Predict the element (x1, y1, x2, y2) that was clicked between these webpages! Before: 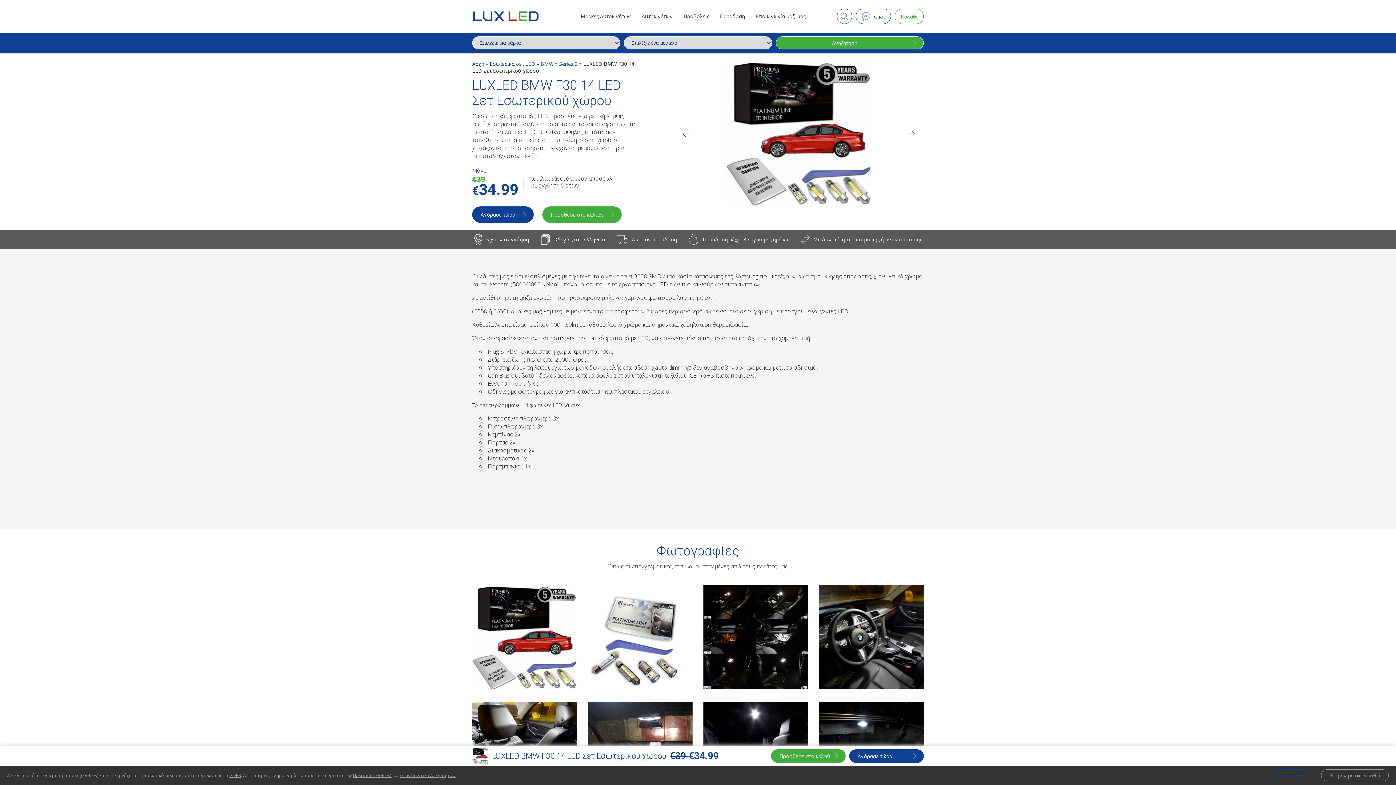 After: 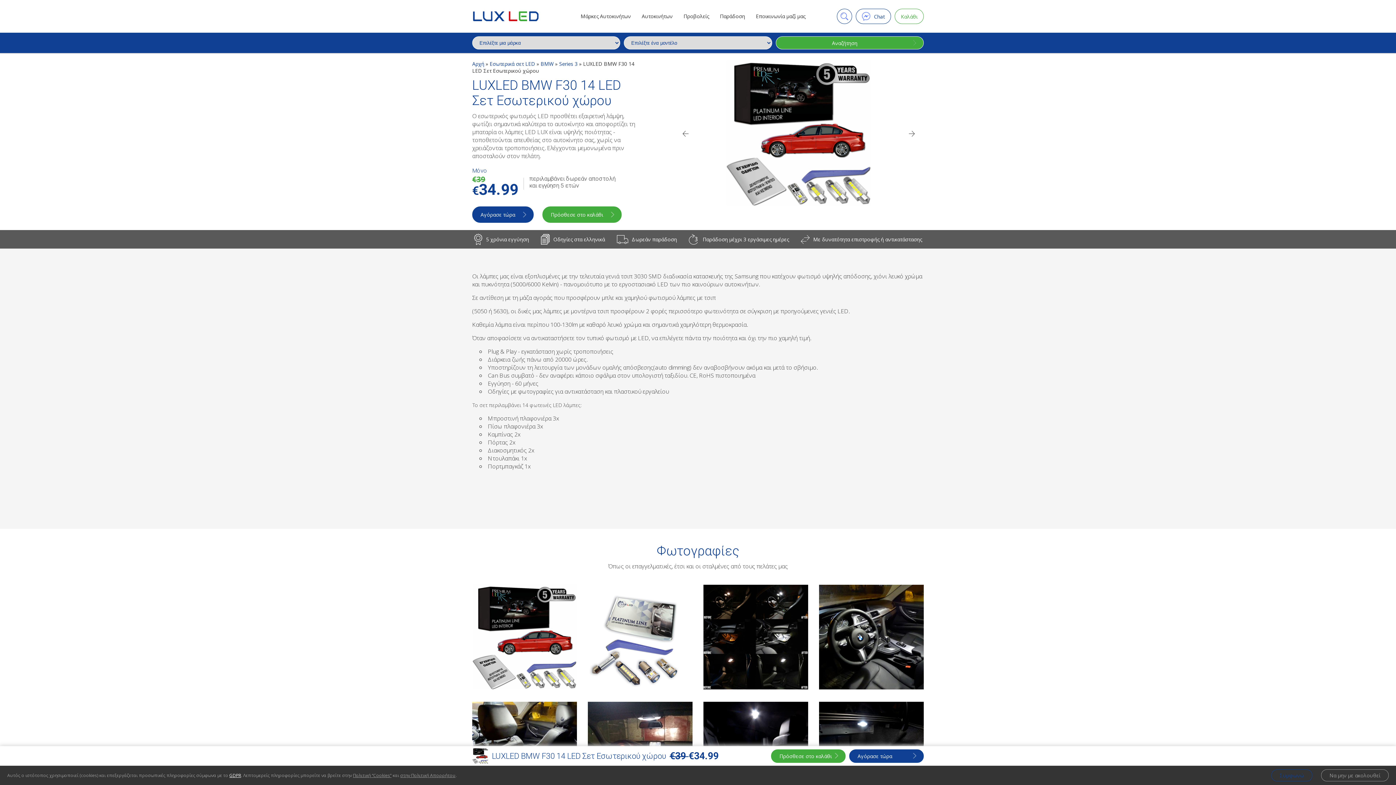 Action: bbox: (229, 772, 241, 778) label: GDPR